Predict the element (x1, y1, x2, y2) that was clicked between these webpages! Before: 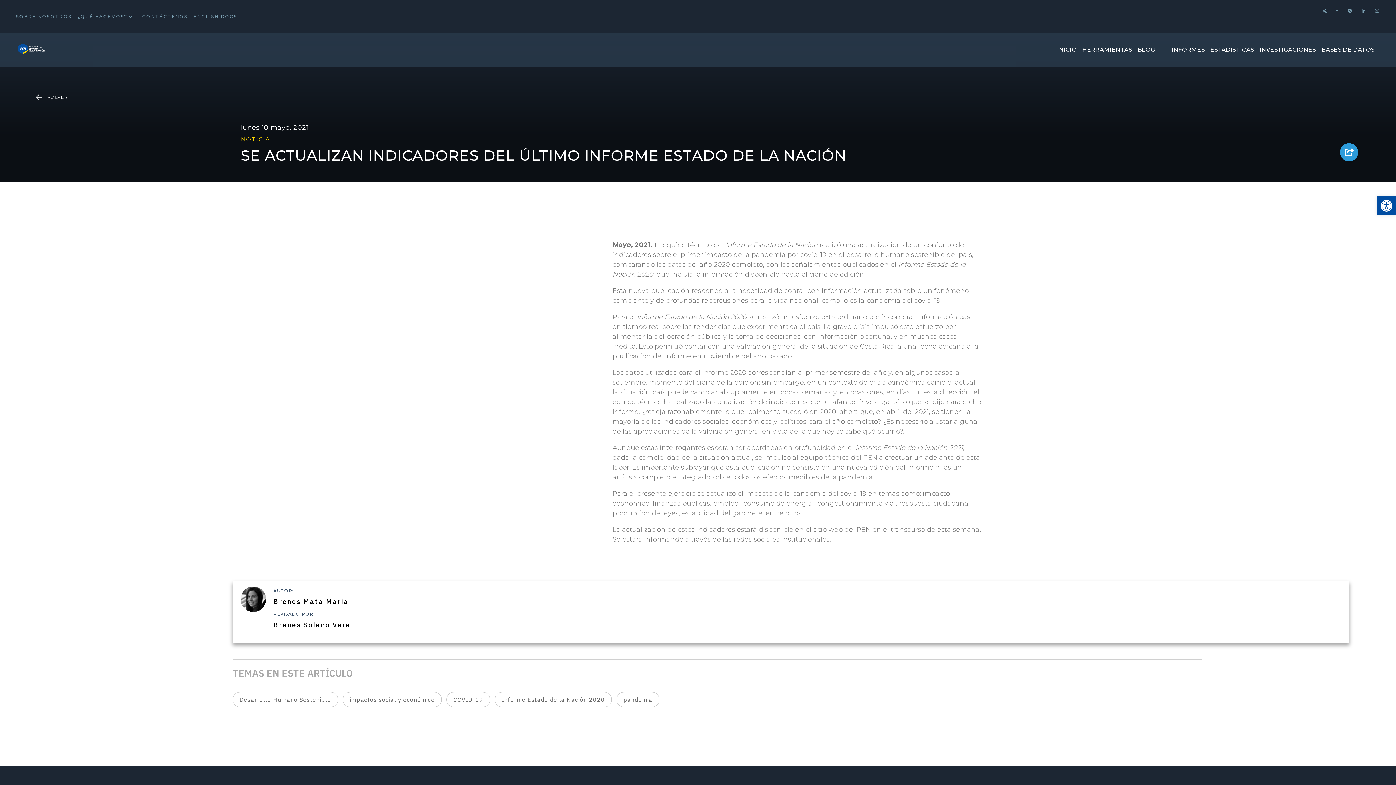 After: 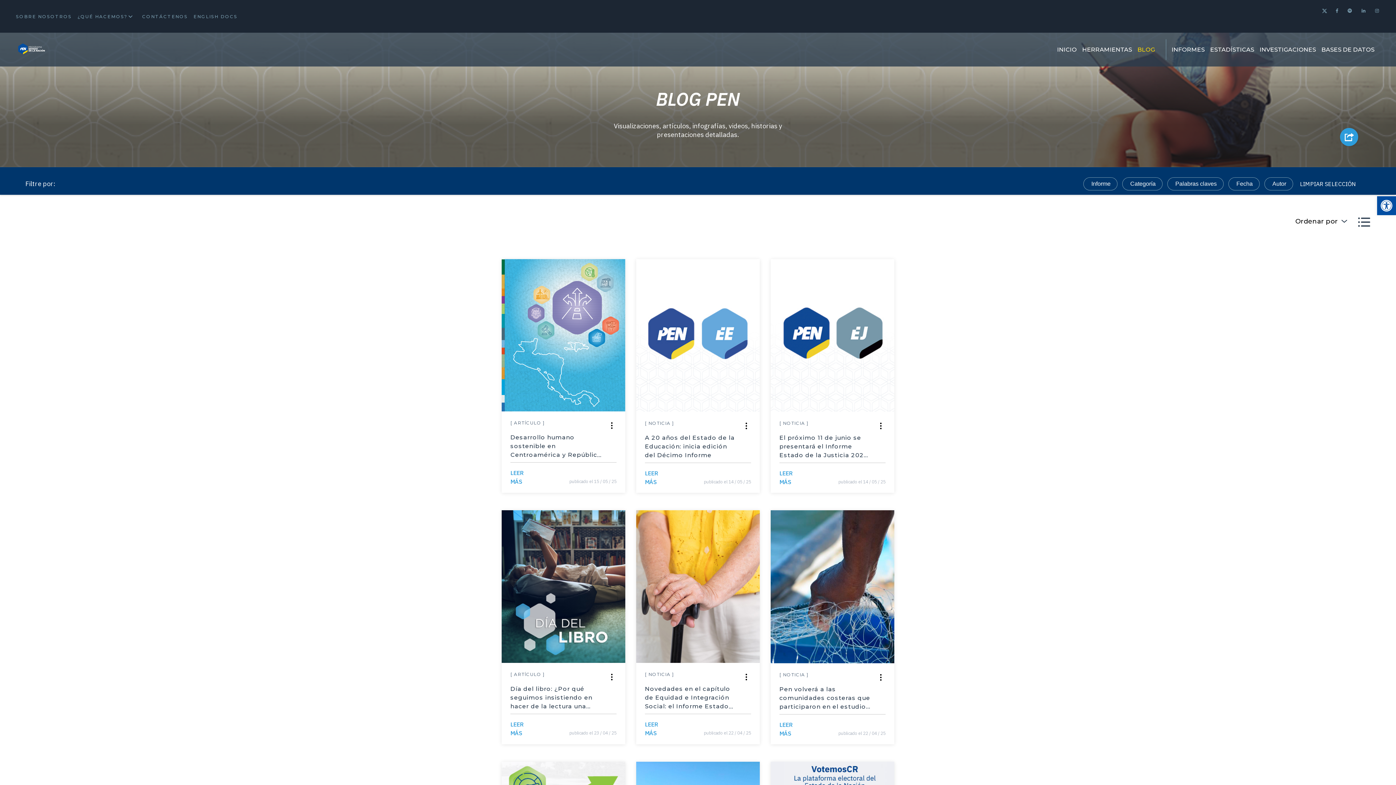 Action: bbox: (494, 692, 612, 707) label: Informe Estado de la Nación 2020